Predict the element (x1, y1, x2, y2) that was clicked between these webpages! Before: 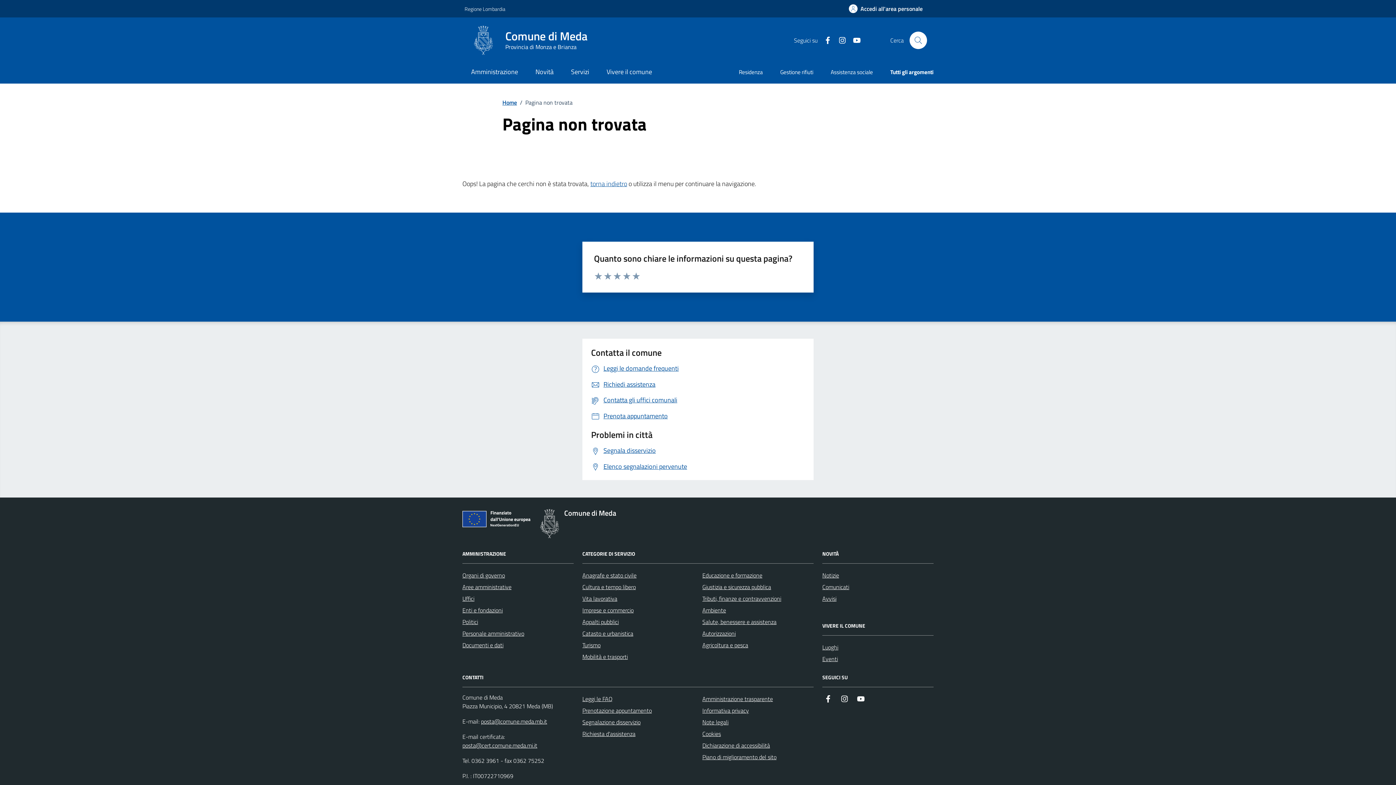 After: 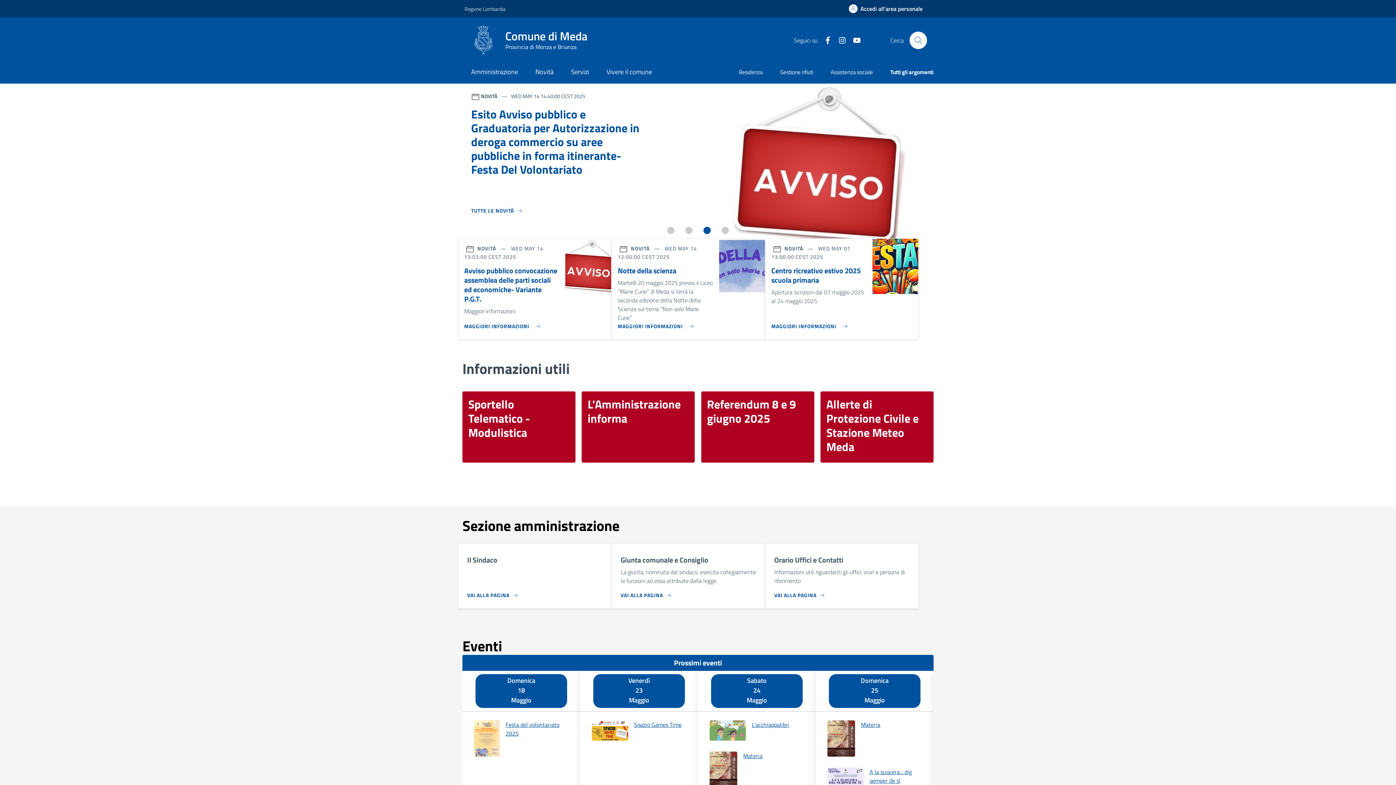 Action: label: Home bbox: (502, 98, 517, 106)